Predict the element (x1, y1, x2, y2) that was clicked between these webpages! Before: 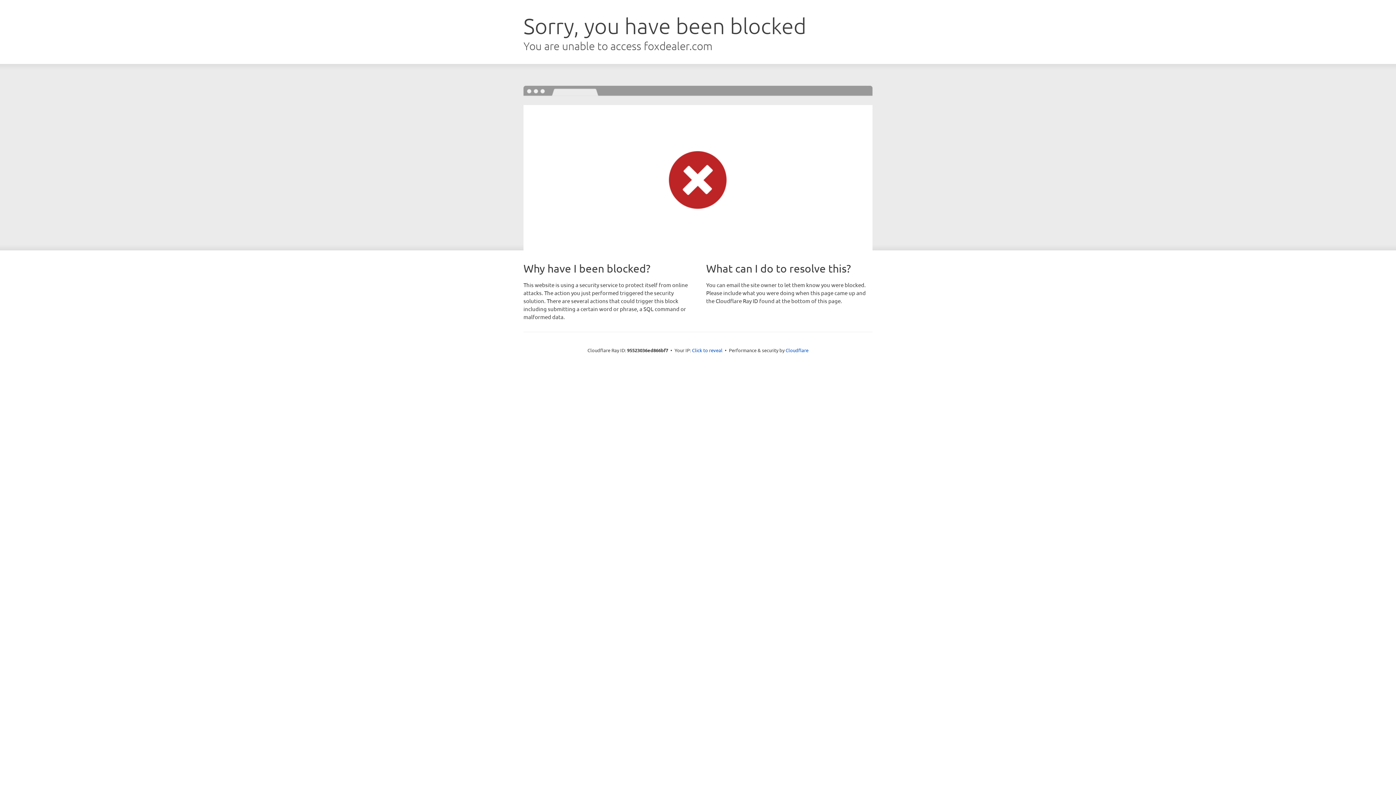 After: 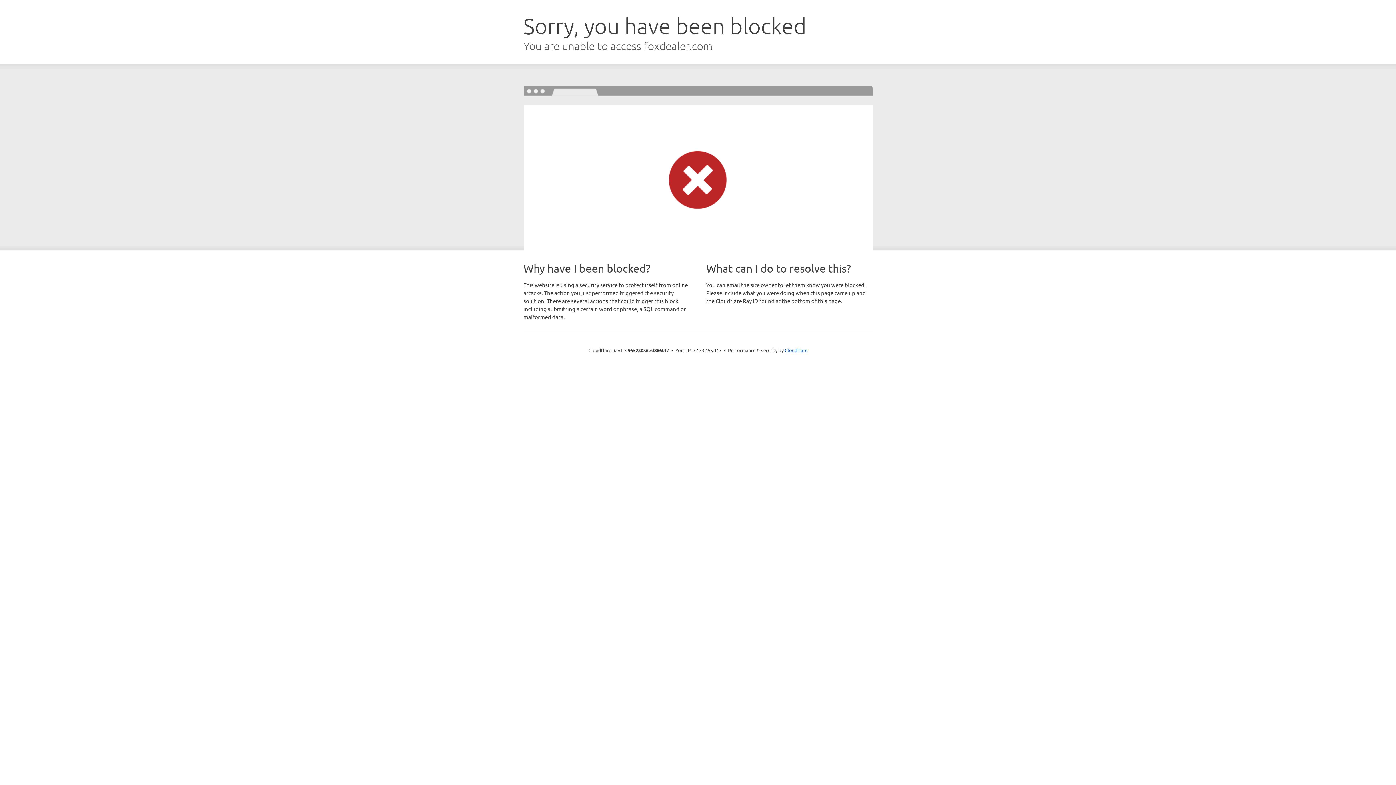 Action: label: Click to reveal bbox: (692, 346, 722, 353)